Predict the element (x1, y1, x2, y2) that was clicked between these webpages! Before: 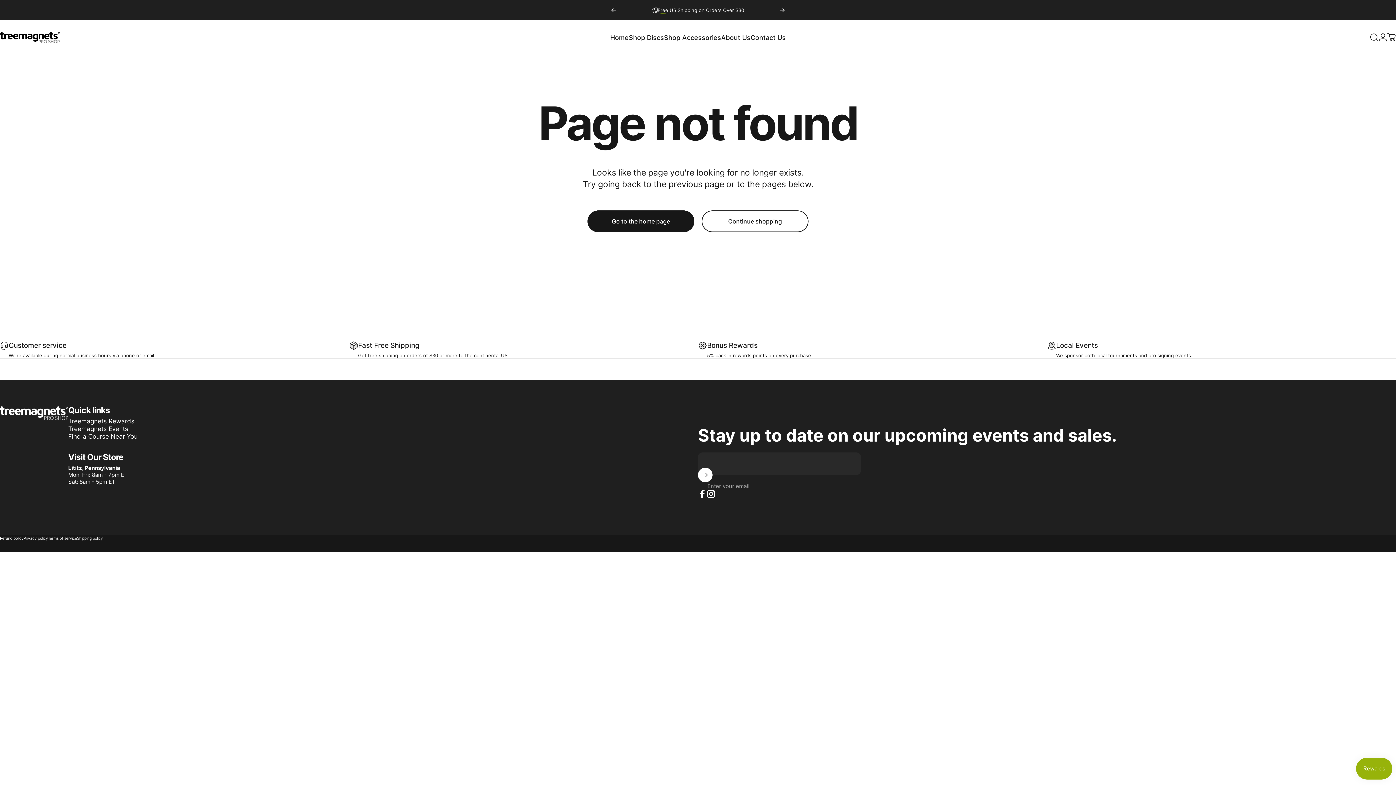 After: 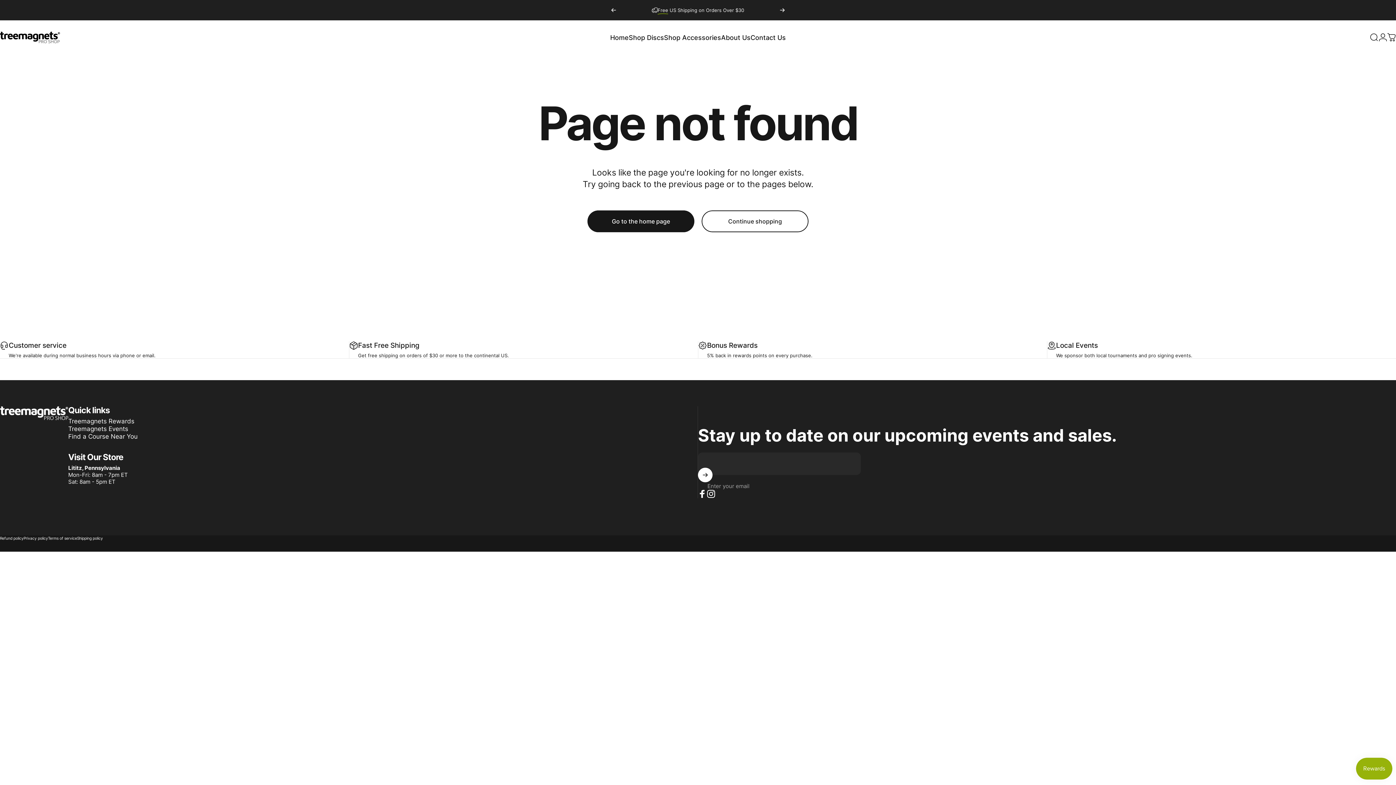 Action: label: Instagram bbox: (706, 489, 715, 498)